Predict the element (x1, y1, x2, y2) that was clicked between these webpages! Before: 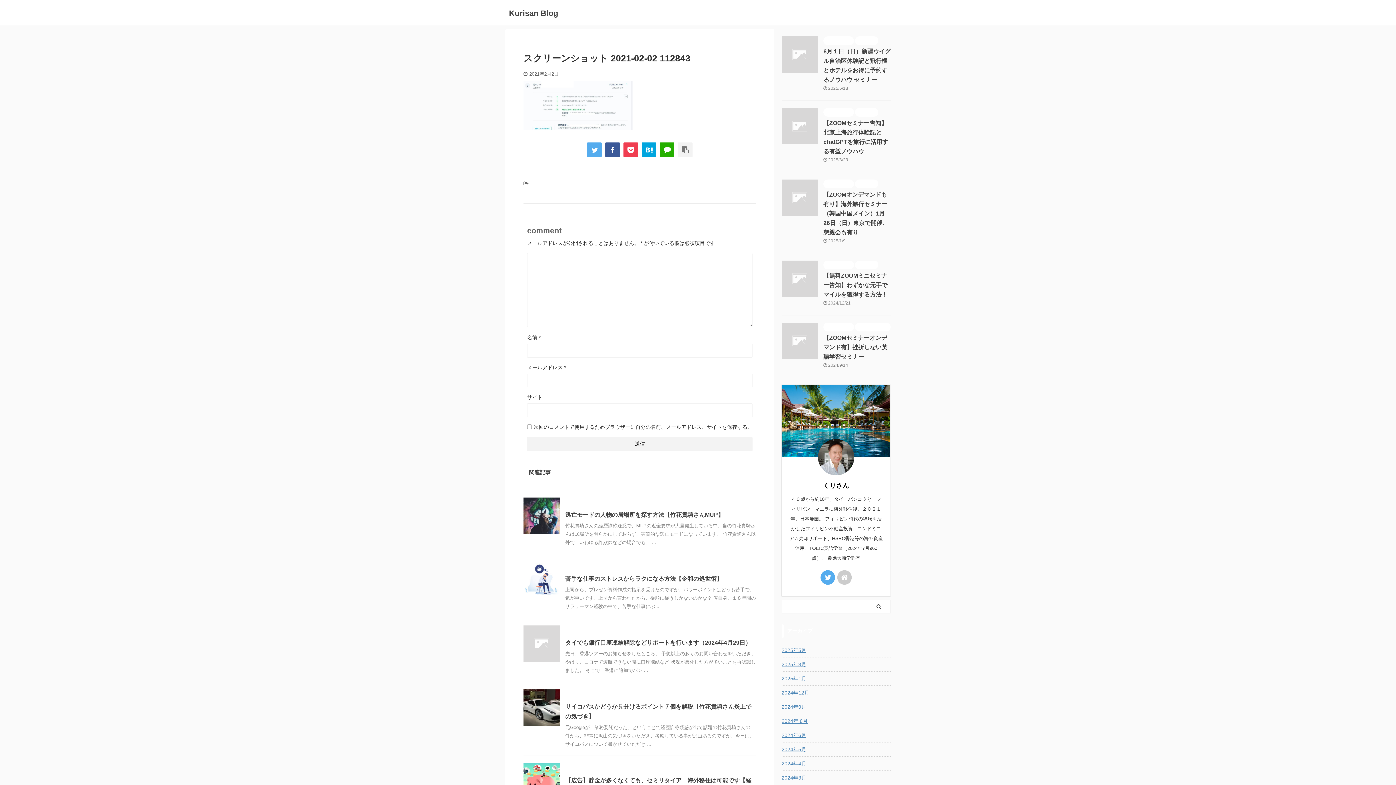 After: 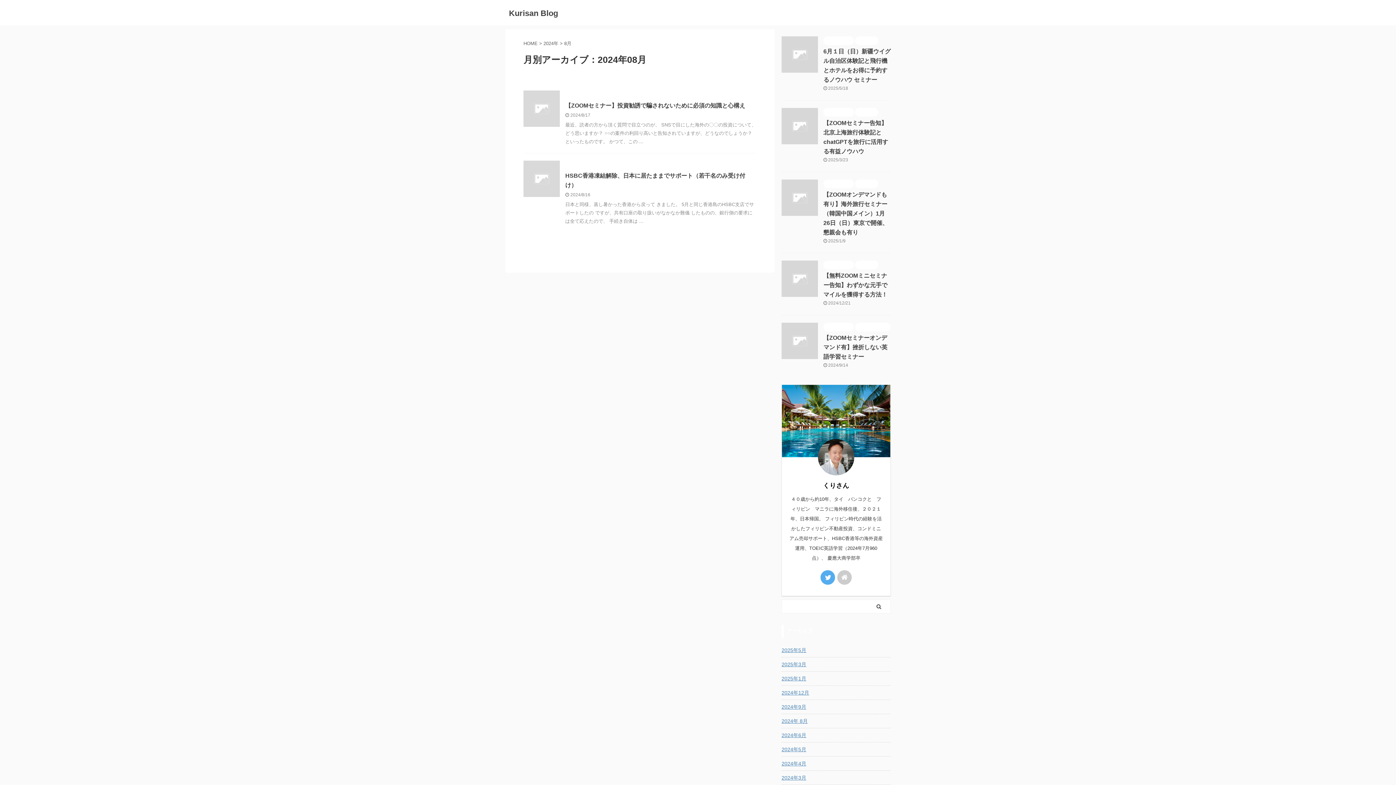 Action: label: 2024年 8月 bbox: (781, 714, 890, 727)